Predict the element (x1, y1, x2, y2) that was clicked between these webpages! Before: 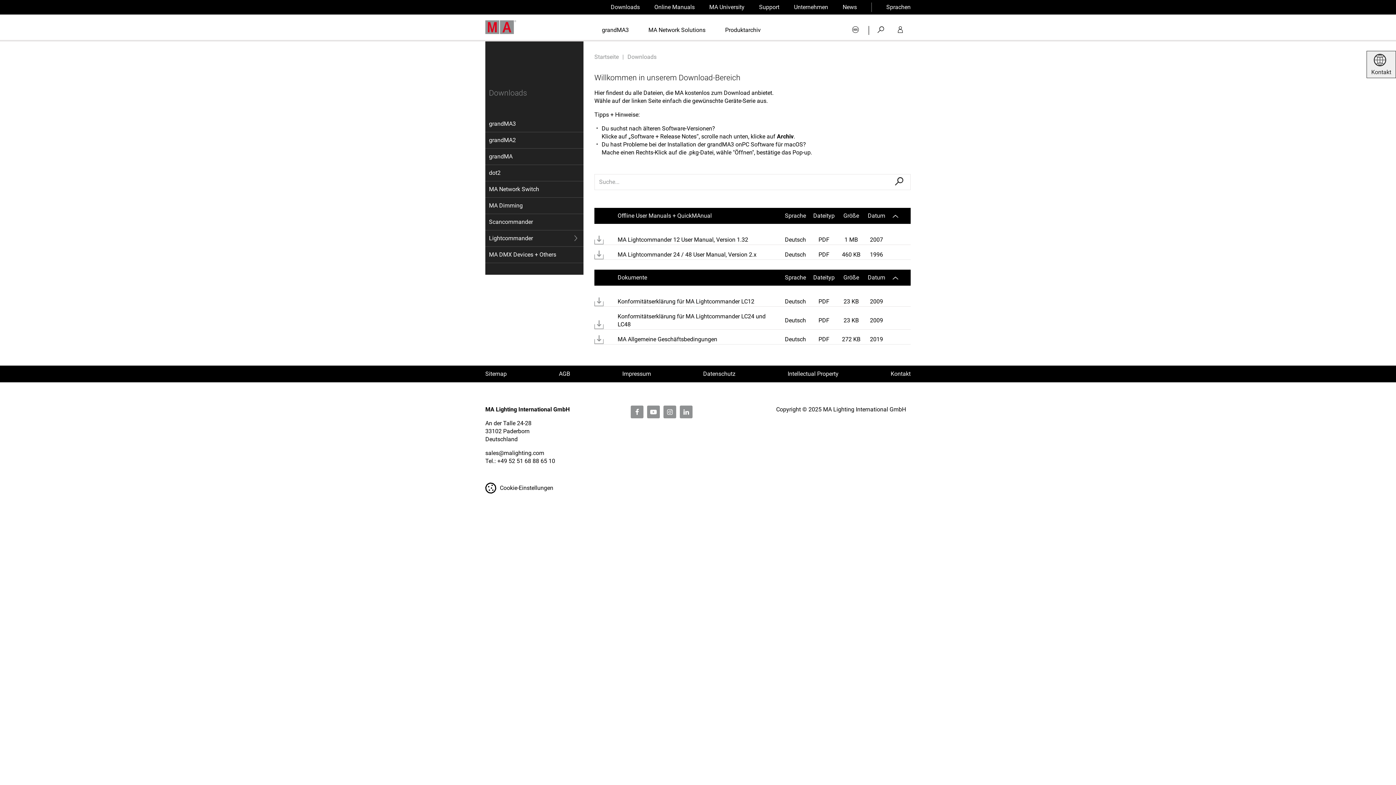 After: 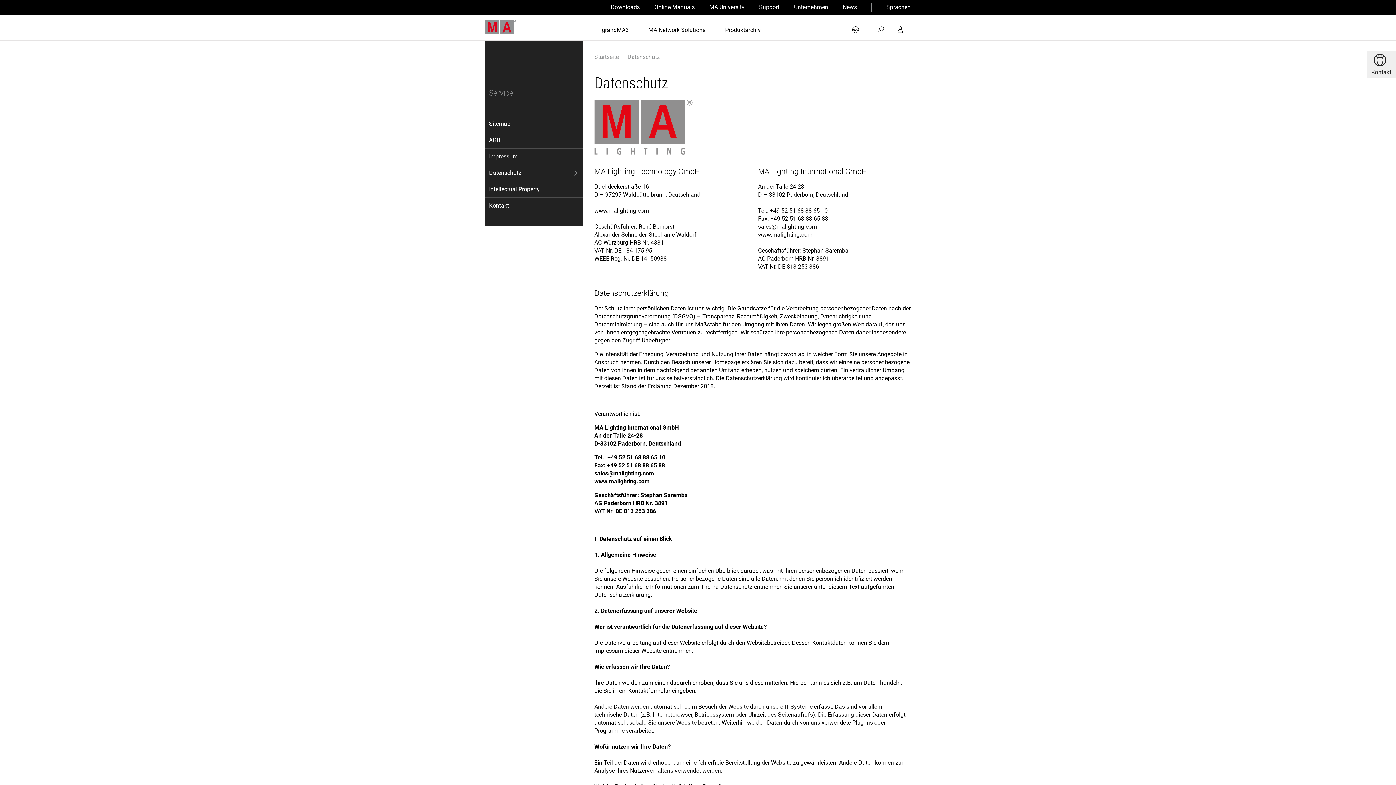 Action: bbox: (696, 365, 742, 382) label: Datenschutz